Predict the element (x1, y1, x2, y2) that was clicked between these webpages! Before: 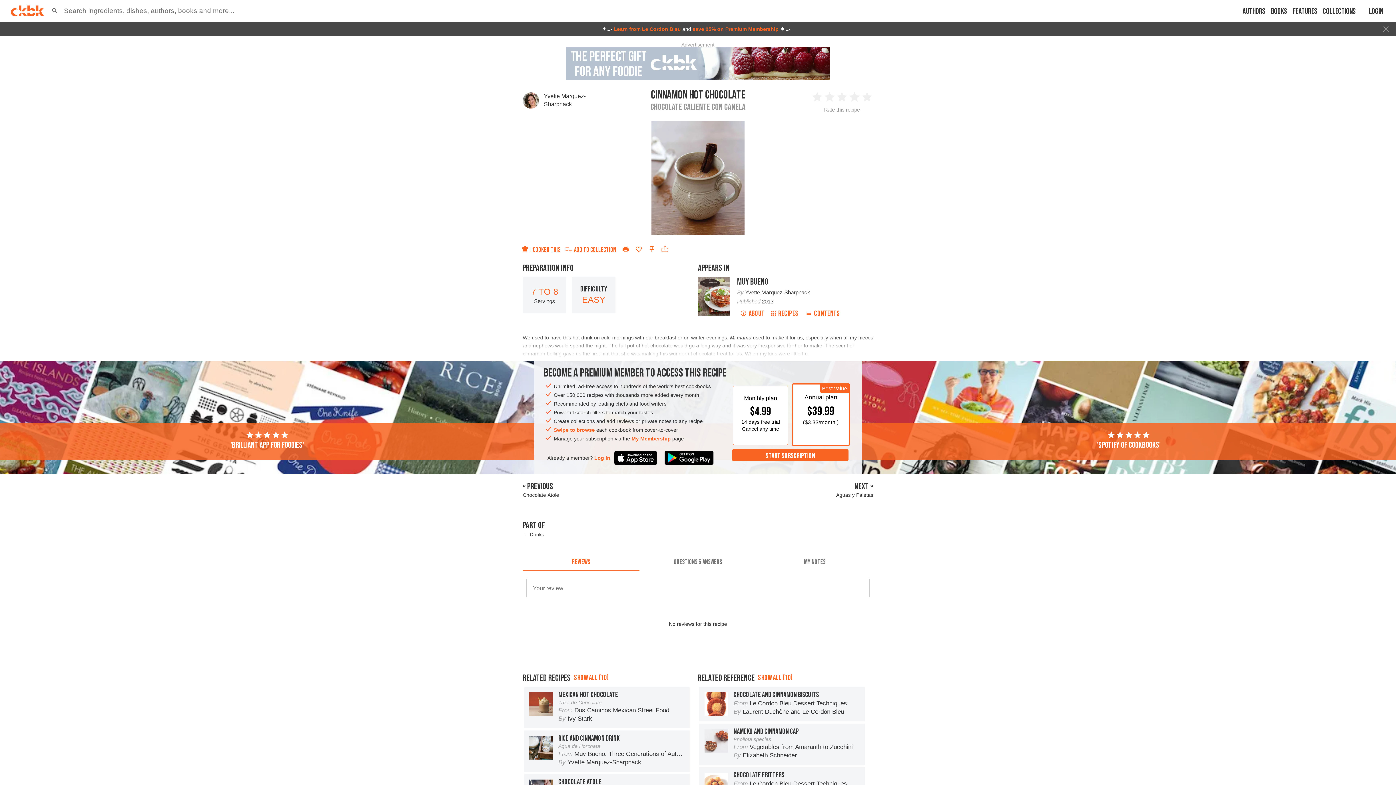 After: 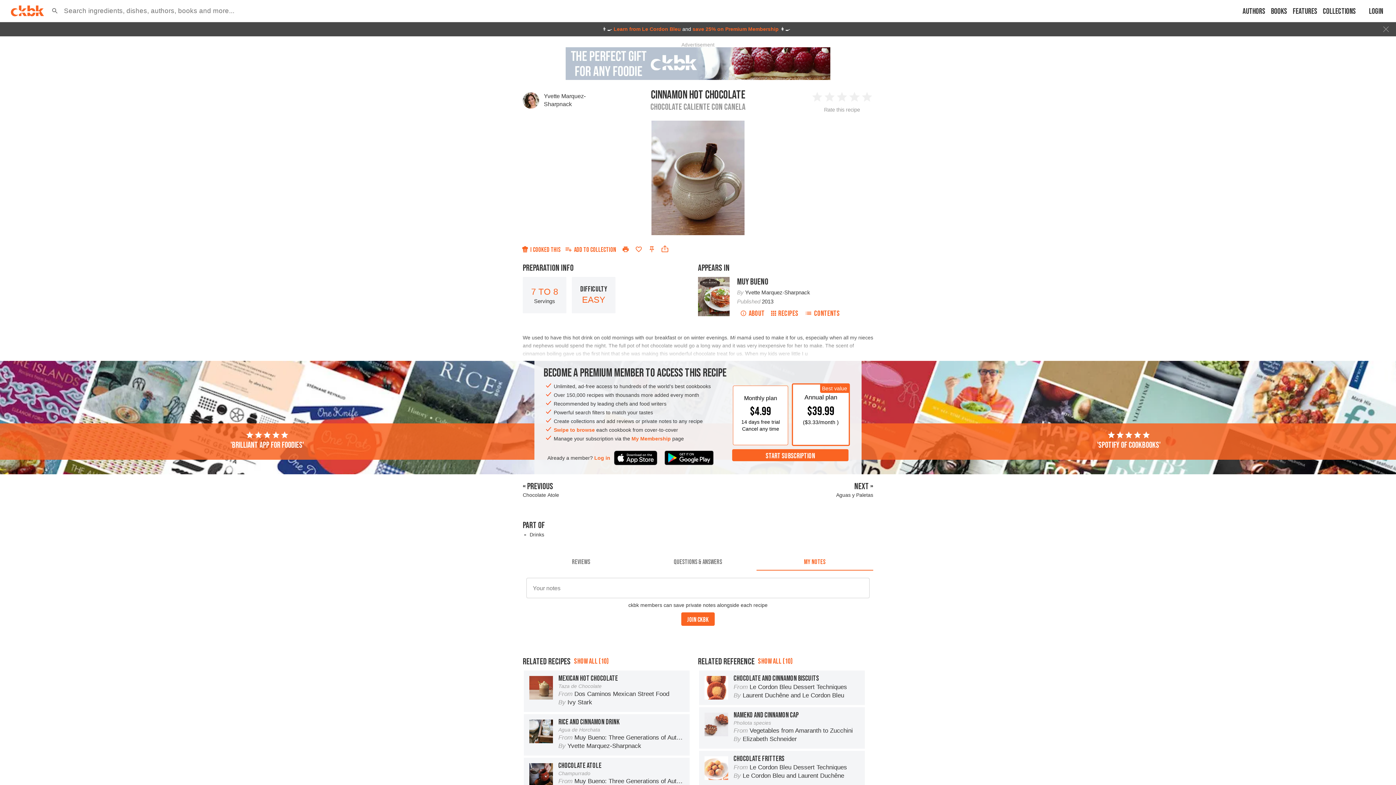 Action: bbox: (756, 553, 873, 571) label: MY NOTES